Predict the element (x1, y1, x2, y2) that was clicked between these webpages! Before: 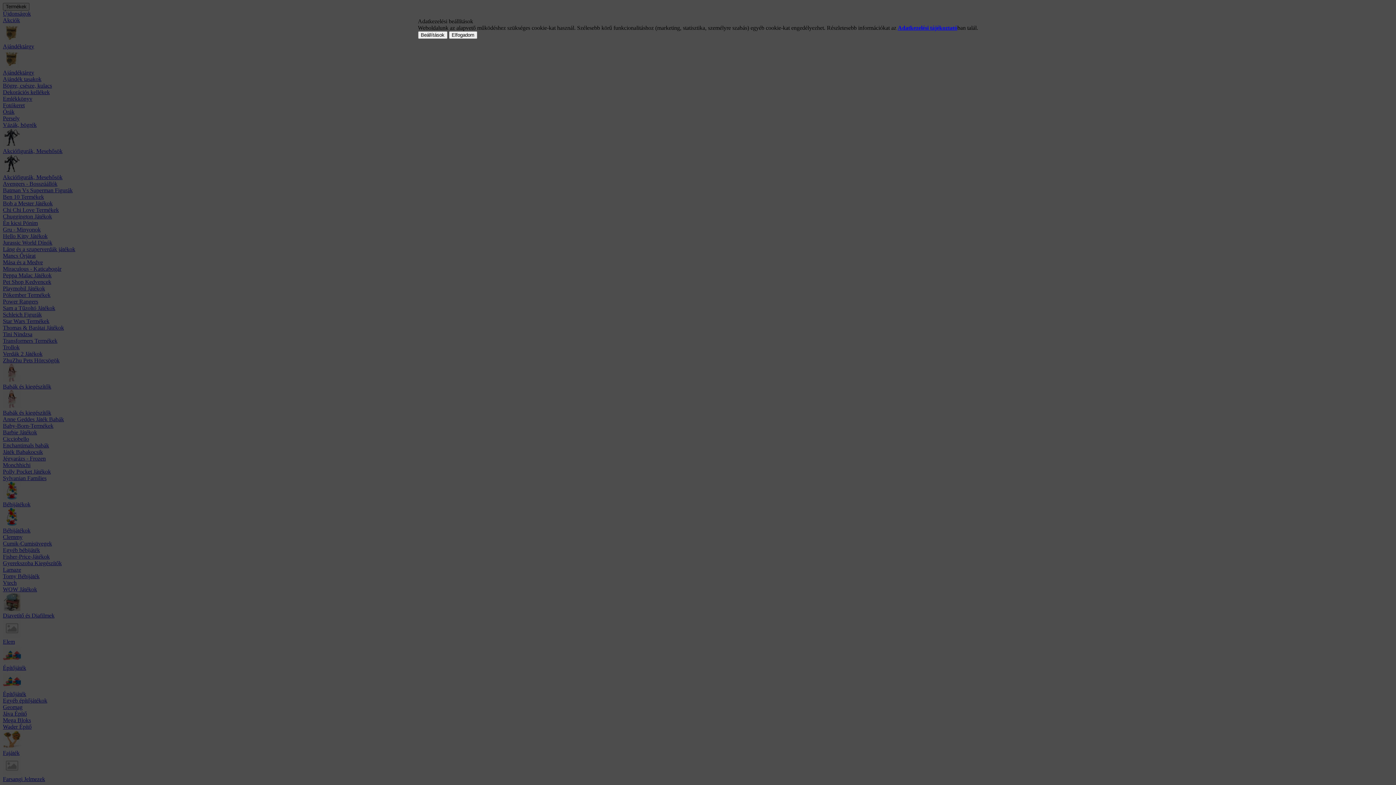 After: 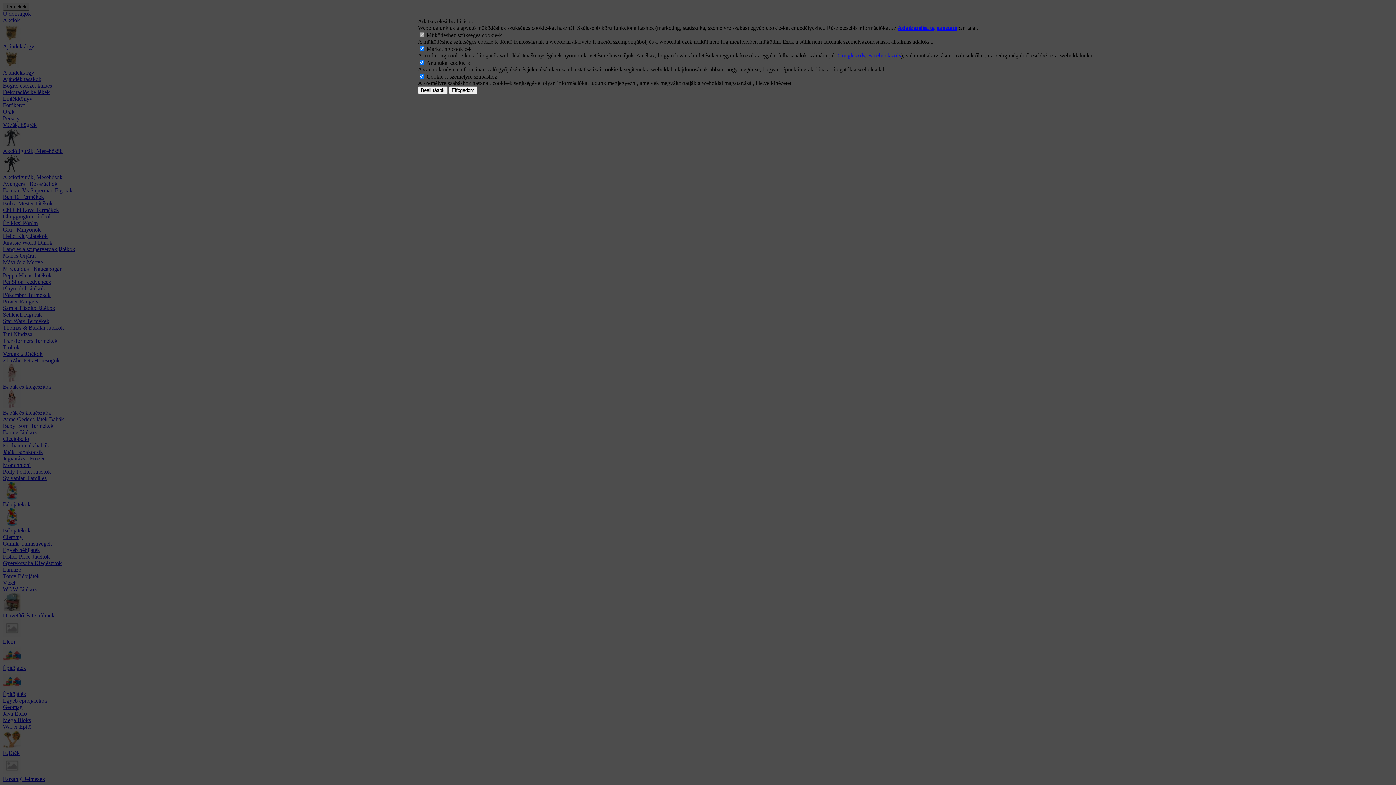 Action: bbox: (418, 31, 447, 38) label: Beállítások